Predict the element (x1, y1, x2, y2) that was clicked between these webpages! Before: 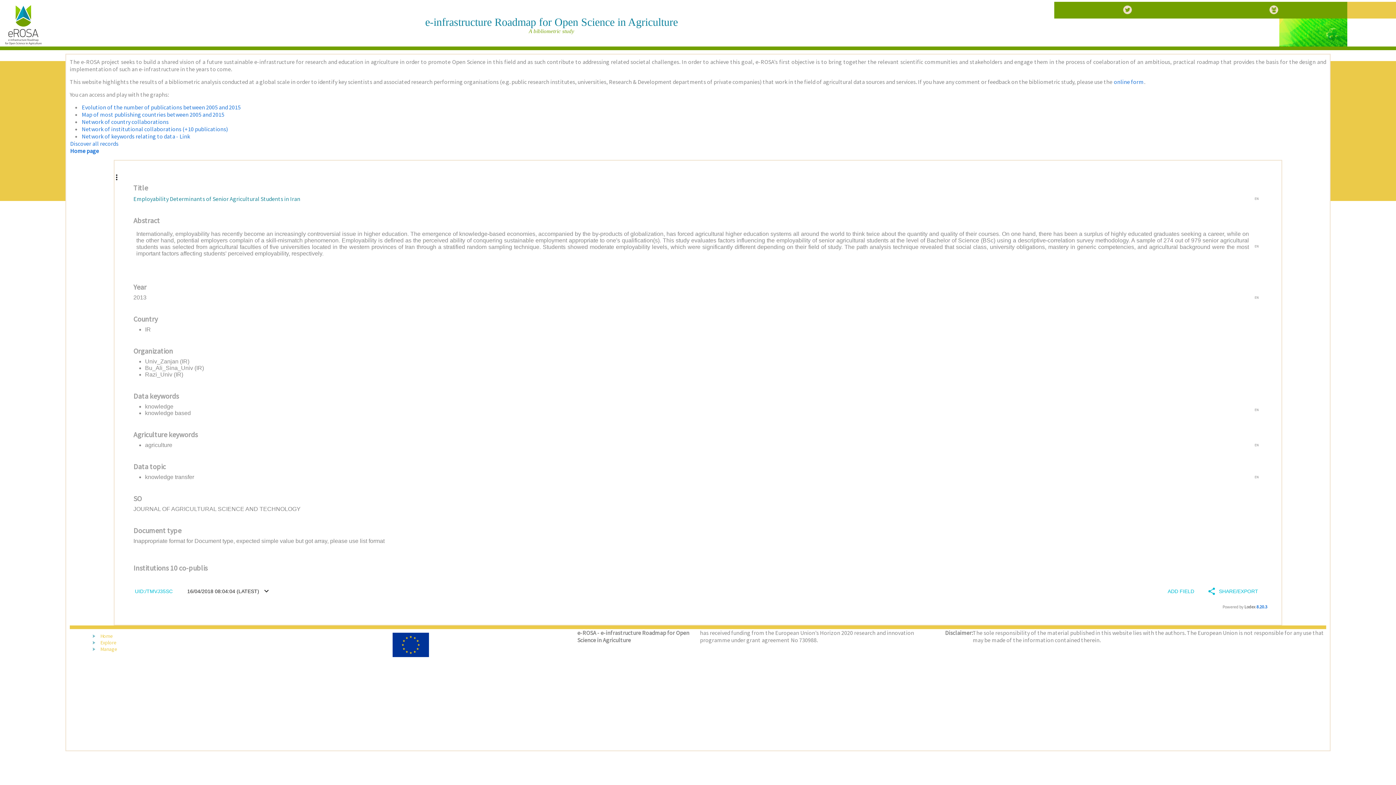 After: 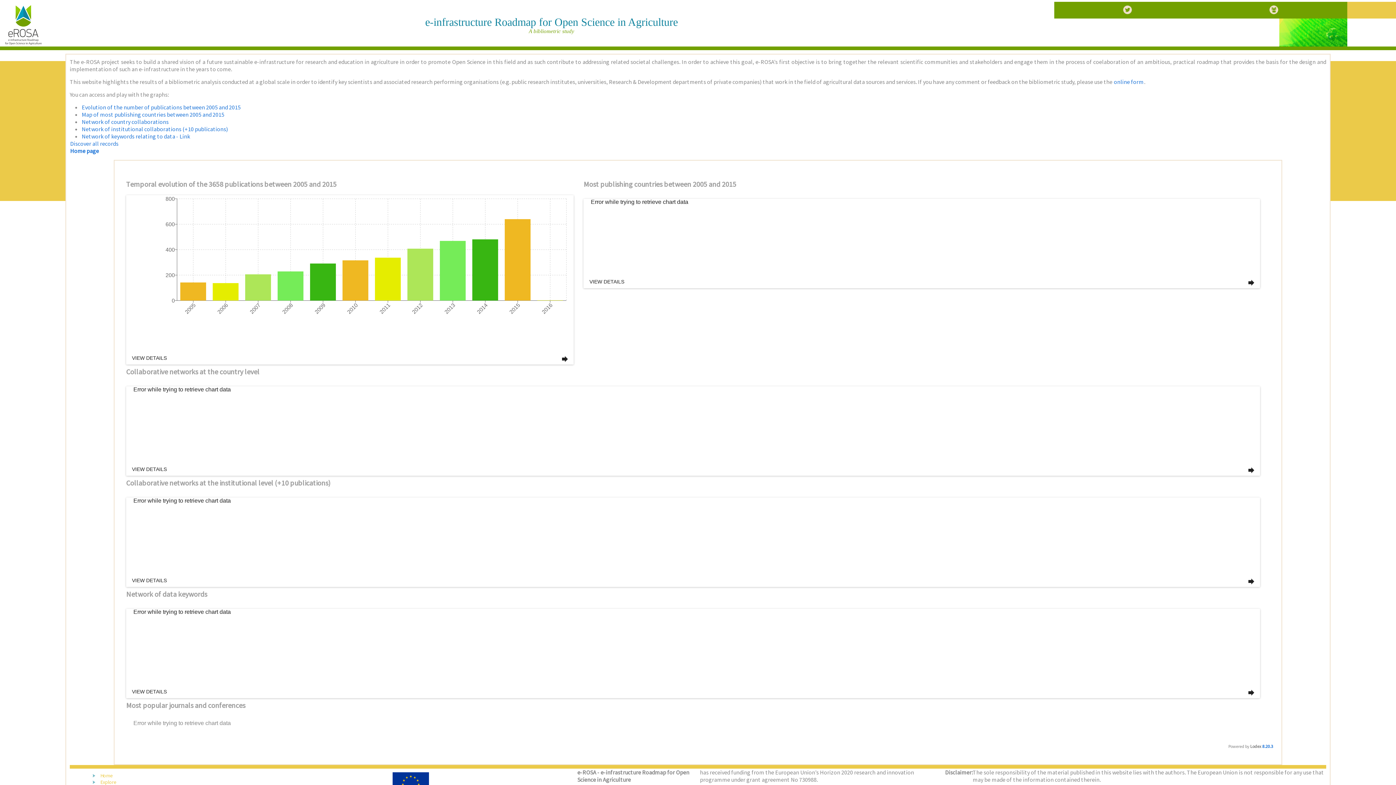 Action: bbox: (100, 633, 113, 639) label: Home